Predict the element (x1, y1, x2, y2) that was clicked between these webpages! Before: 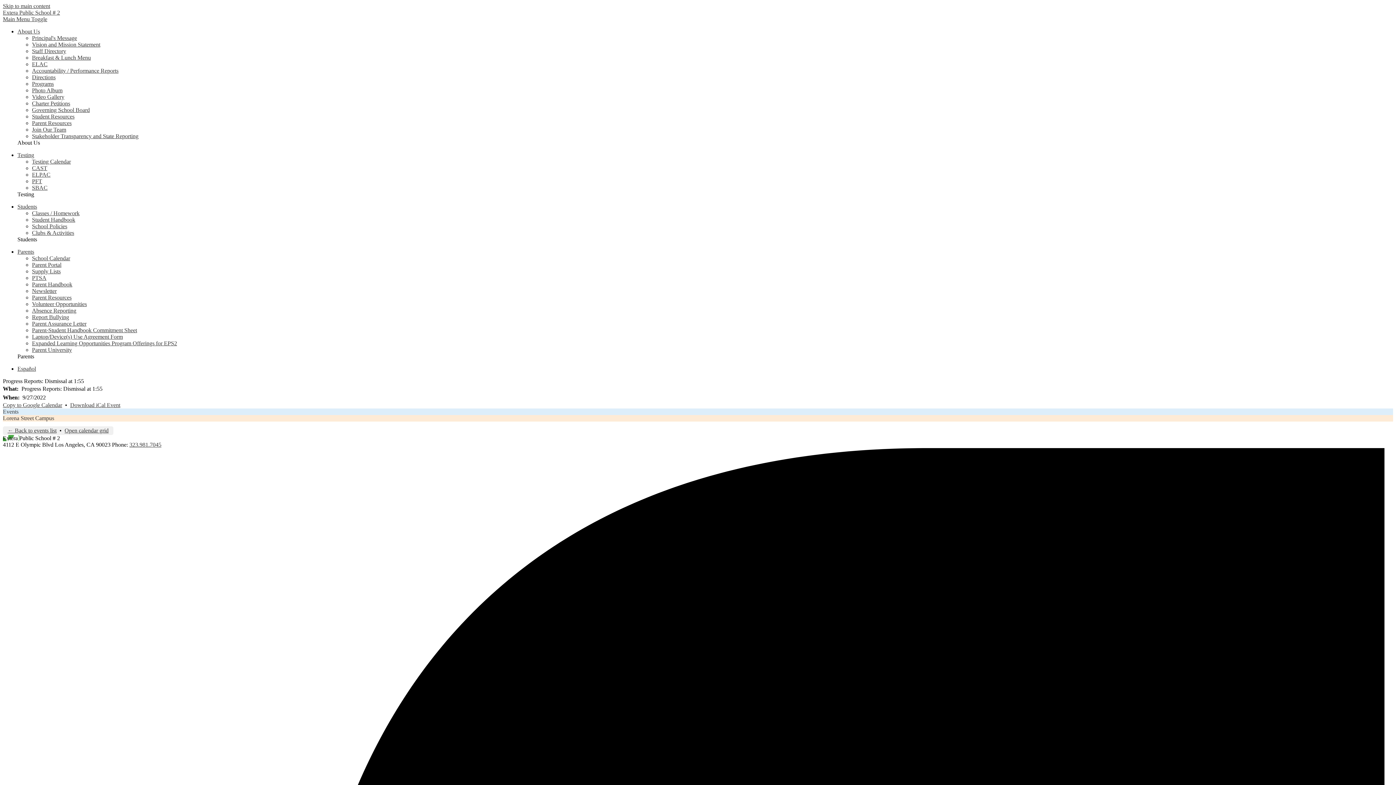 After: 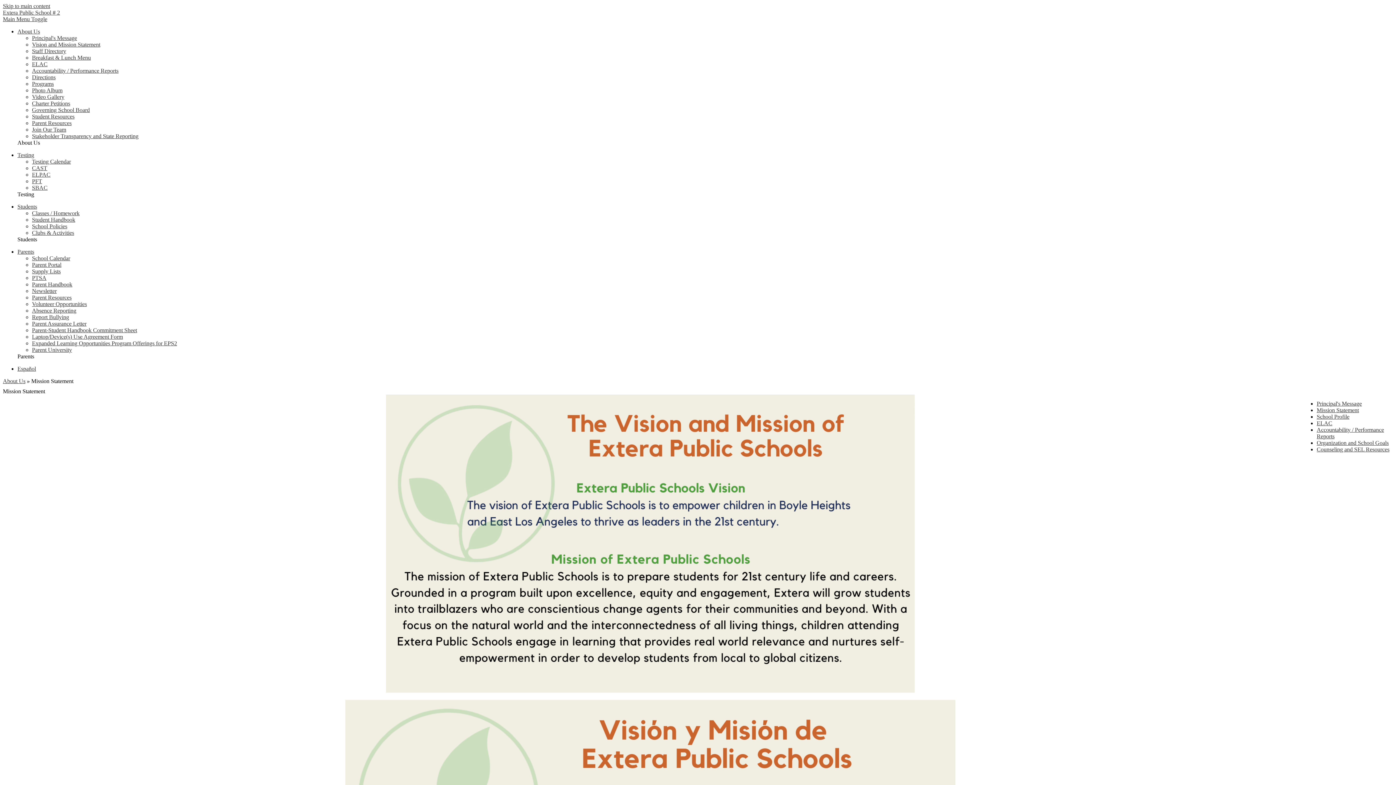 Action: label: Vision and Mission Statement bbox: (32, 41, 100, 47)